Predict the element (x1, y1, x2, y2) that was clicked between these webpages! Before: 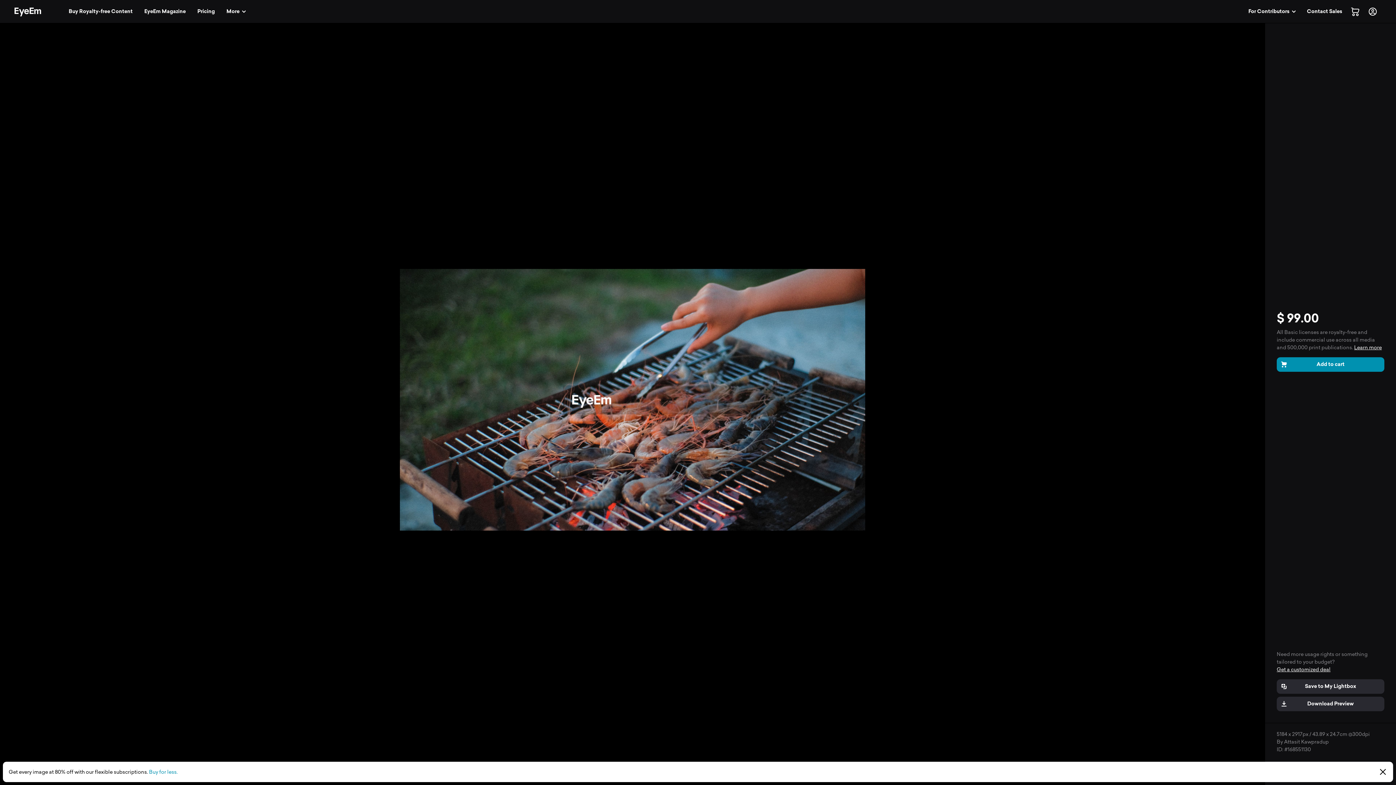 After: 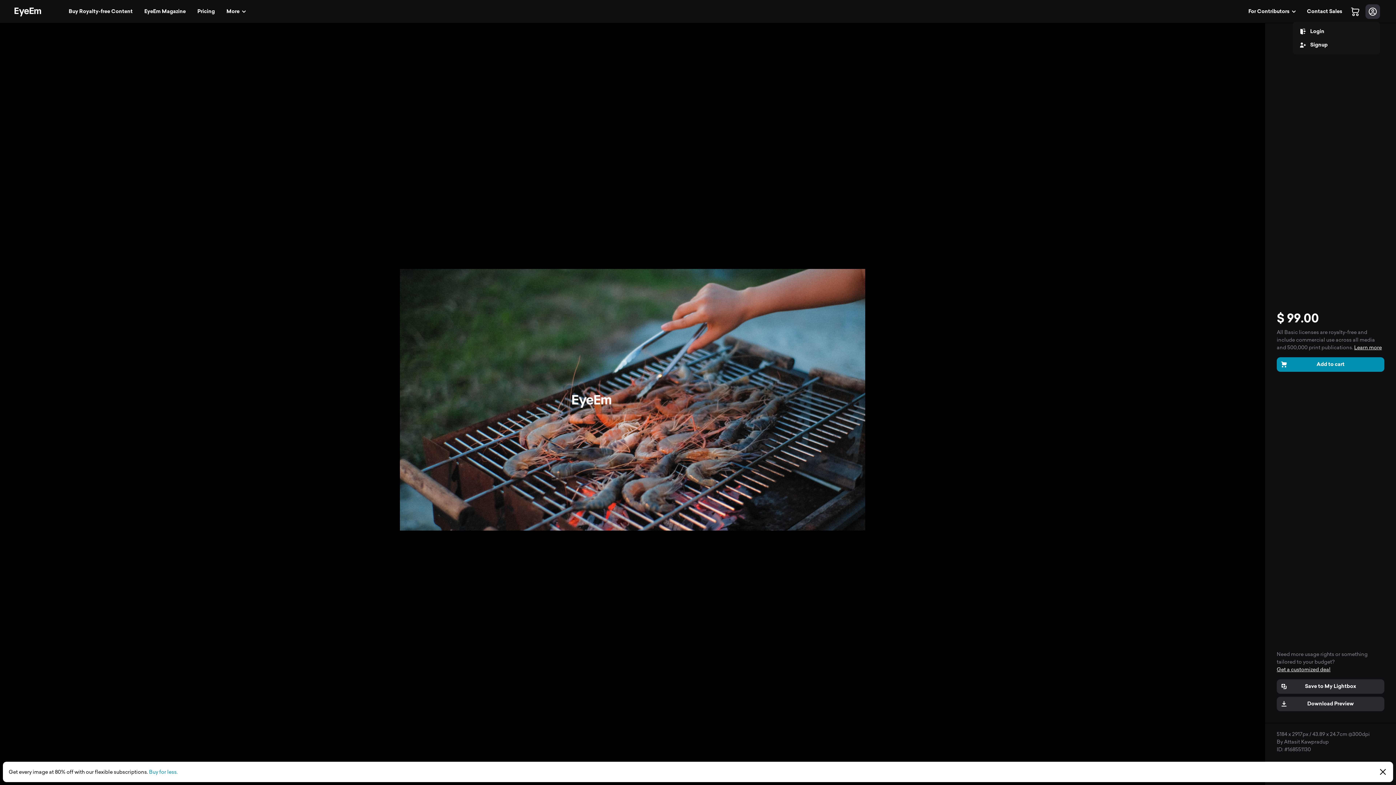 Action: bbox: (1365, 4, 1380, 18)